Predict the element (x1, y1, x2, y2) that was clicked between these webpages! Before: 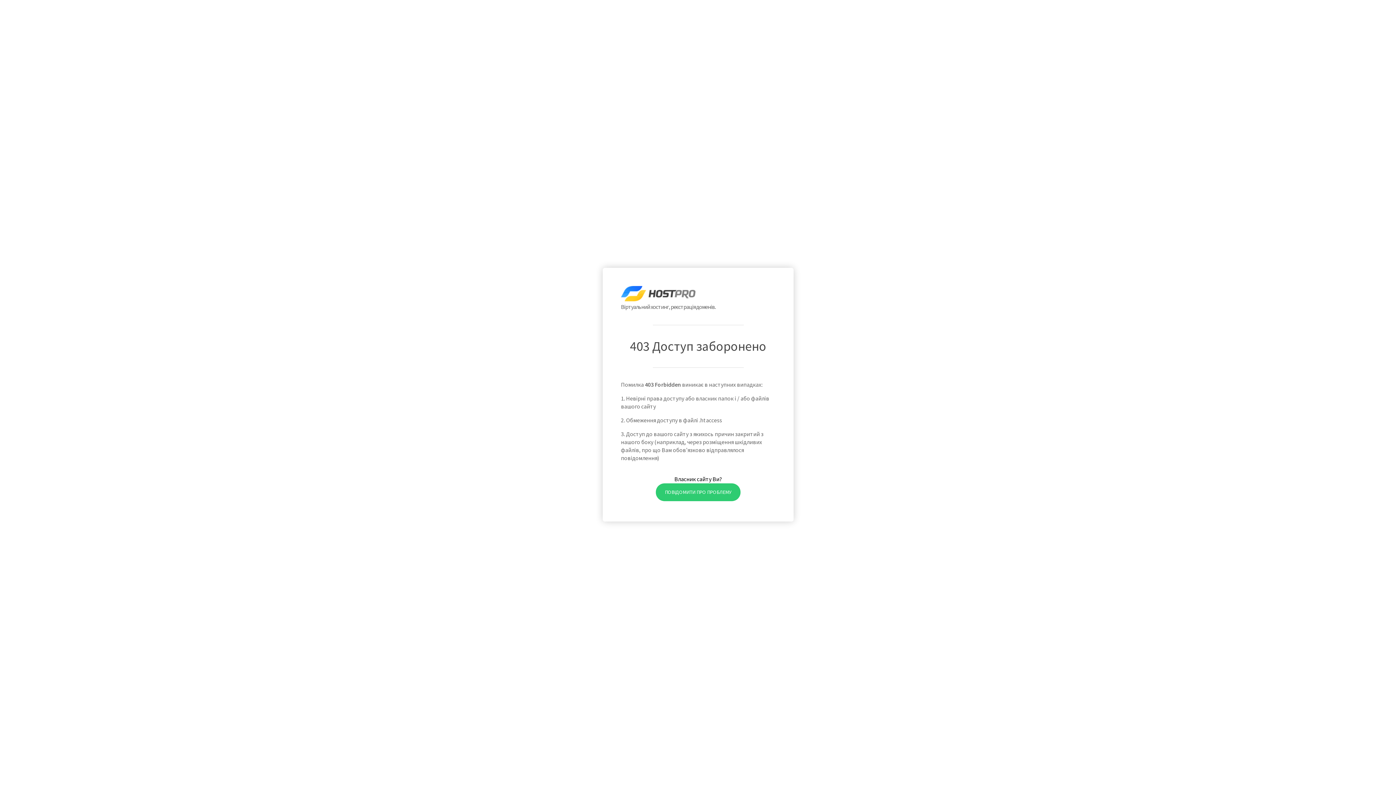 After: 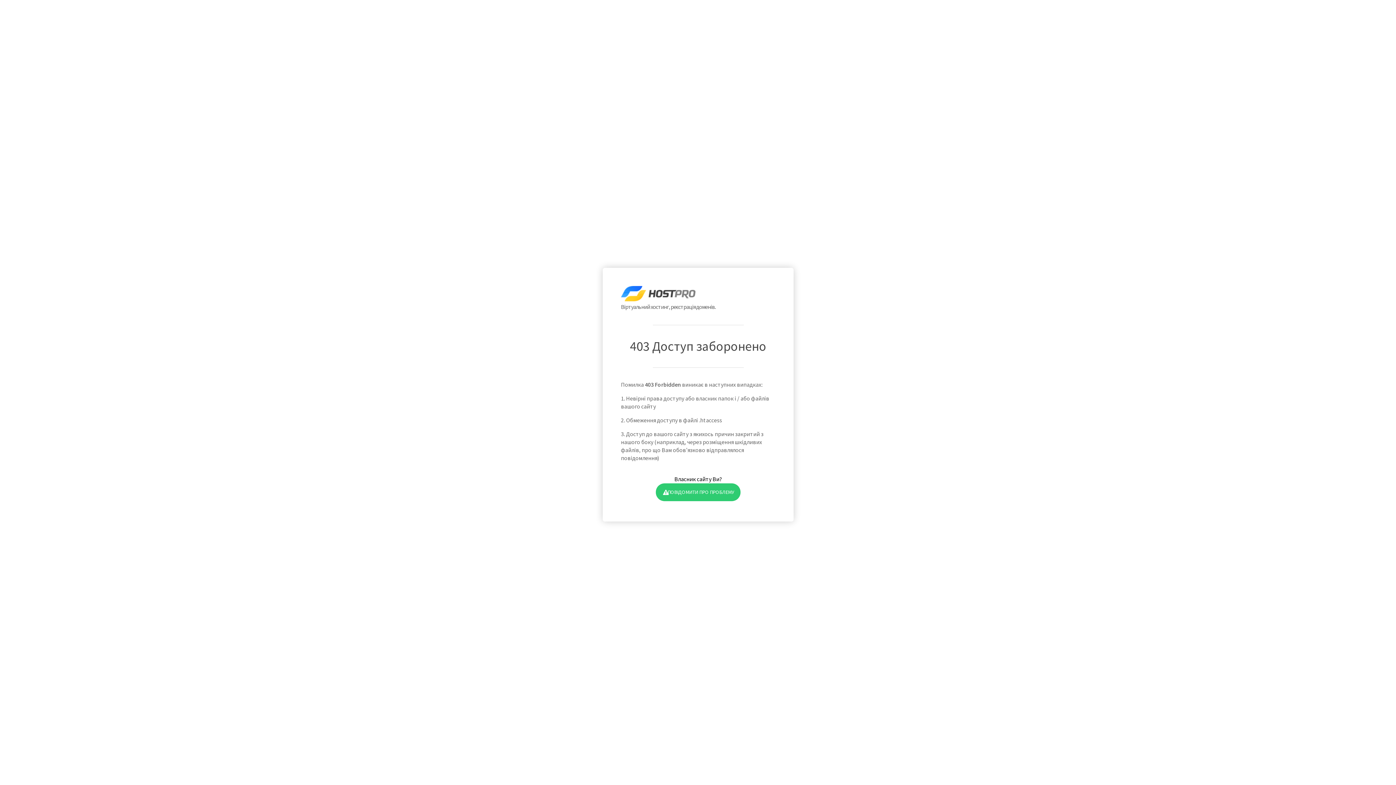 Action: label: ПОВІДОМИТИ ПРО ПРОБЛЕМУ bbox: (655, 483, 740, 501)